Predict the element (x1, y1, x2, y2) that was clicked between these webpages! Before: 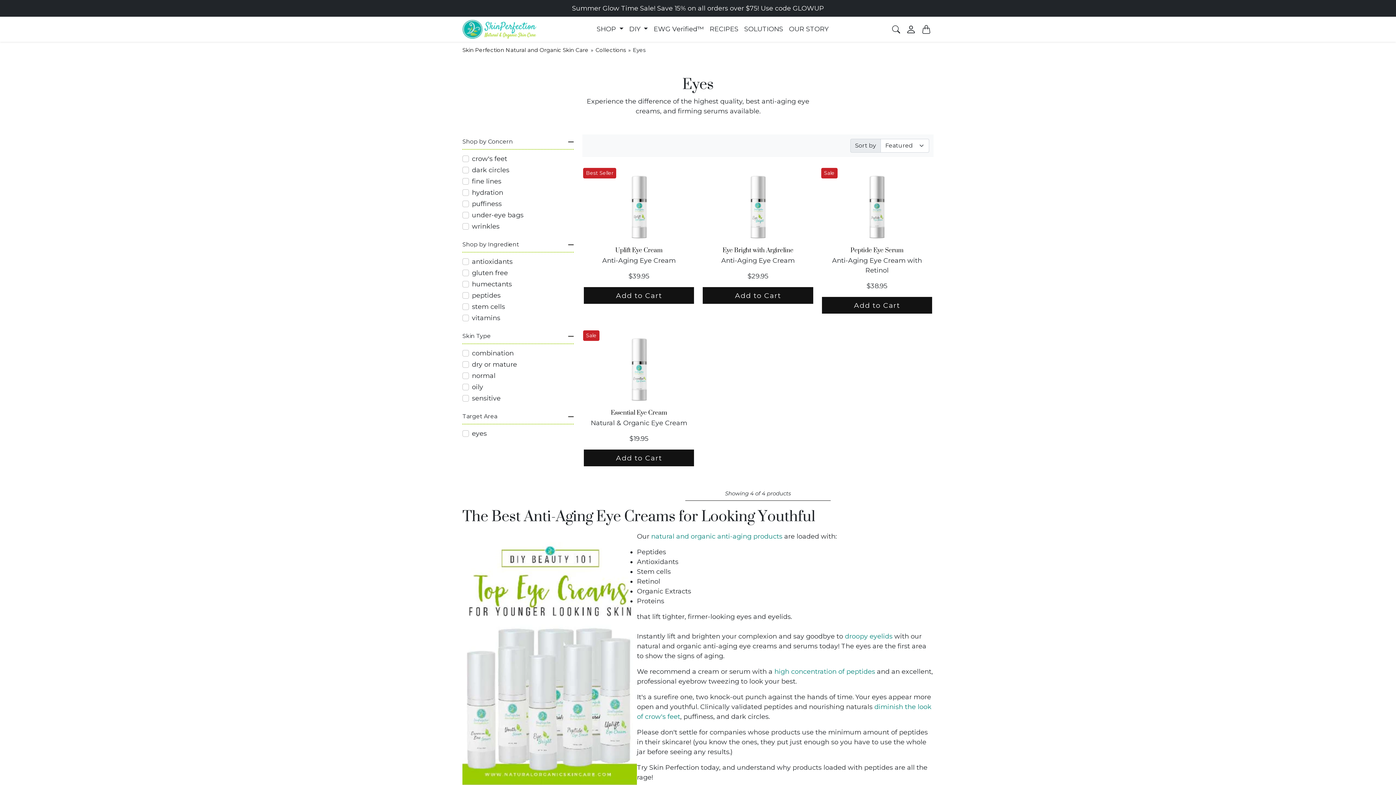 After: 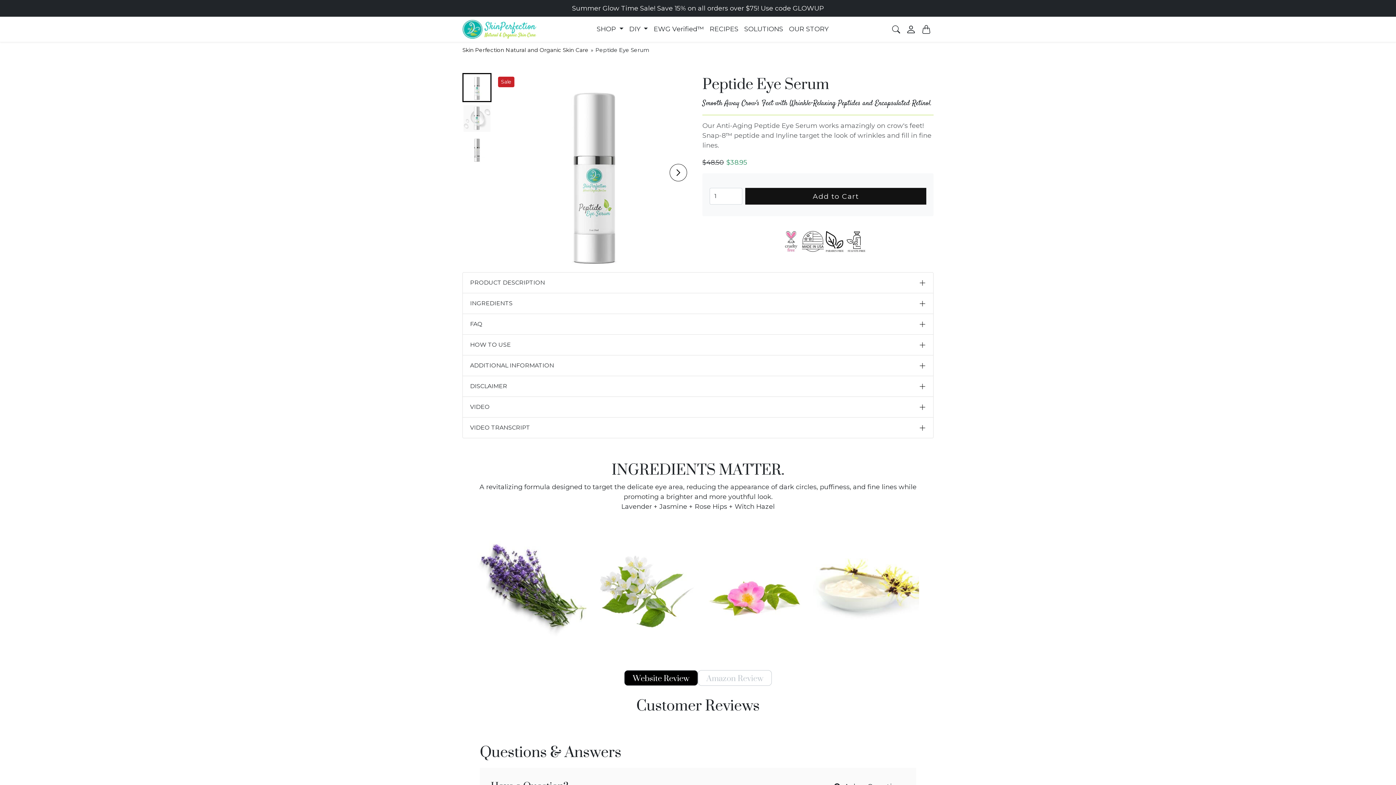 Action: bbox: (822, 168, 932, 254) label: Peptide Eye Serum